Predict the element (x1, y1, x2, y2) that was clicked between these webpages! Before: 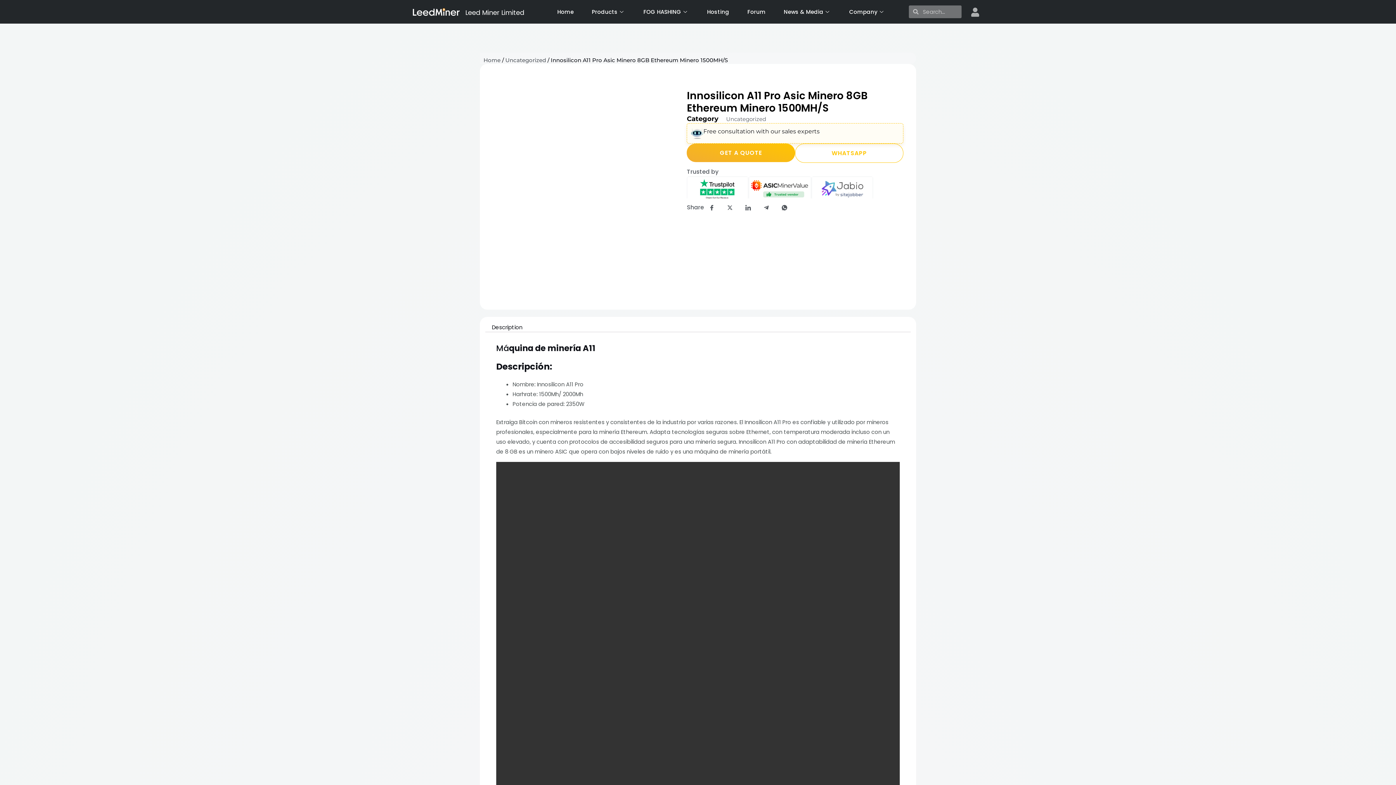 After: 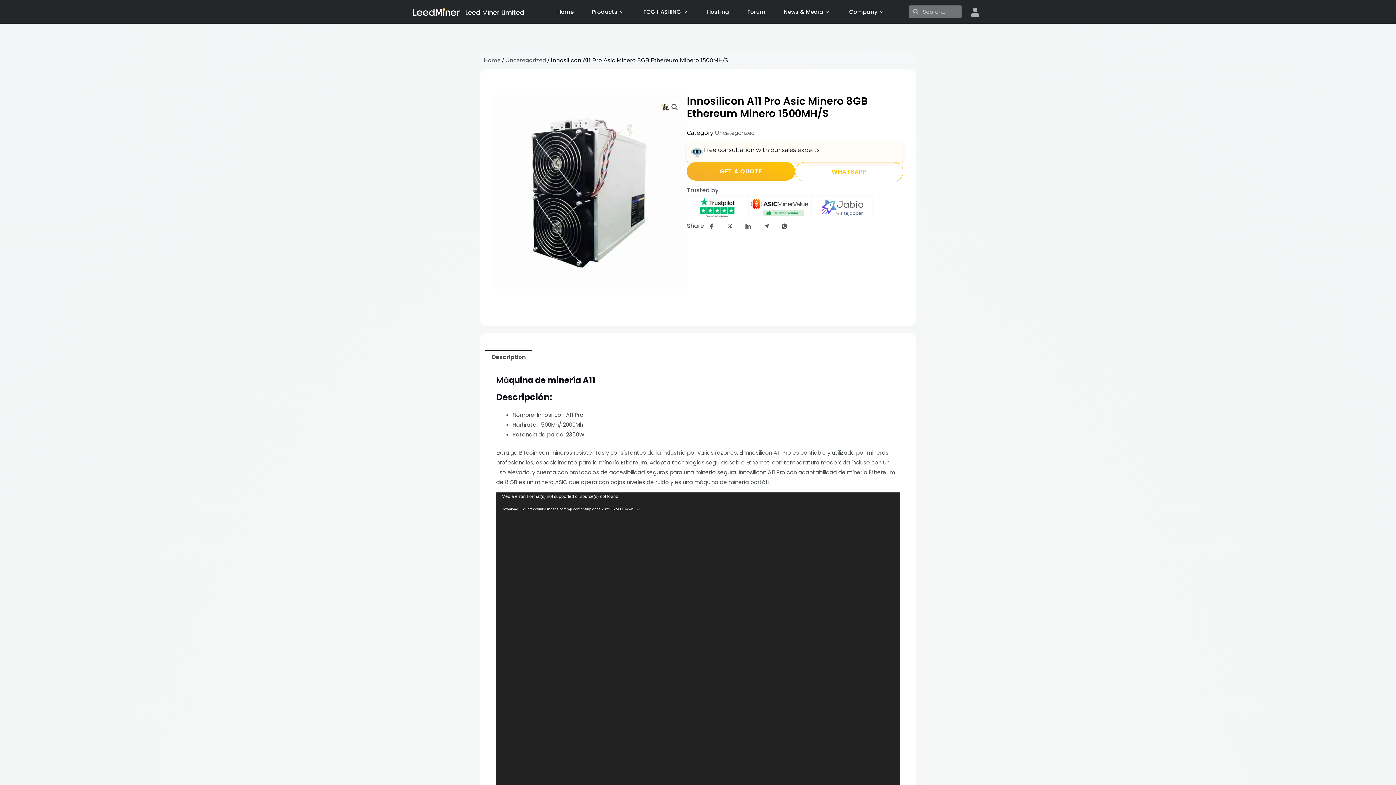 Action: label: GET A QUOTE bbox: (687, 143, 795, 162)